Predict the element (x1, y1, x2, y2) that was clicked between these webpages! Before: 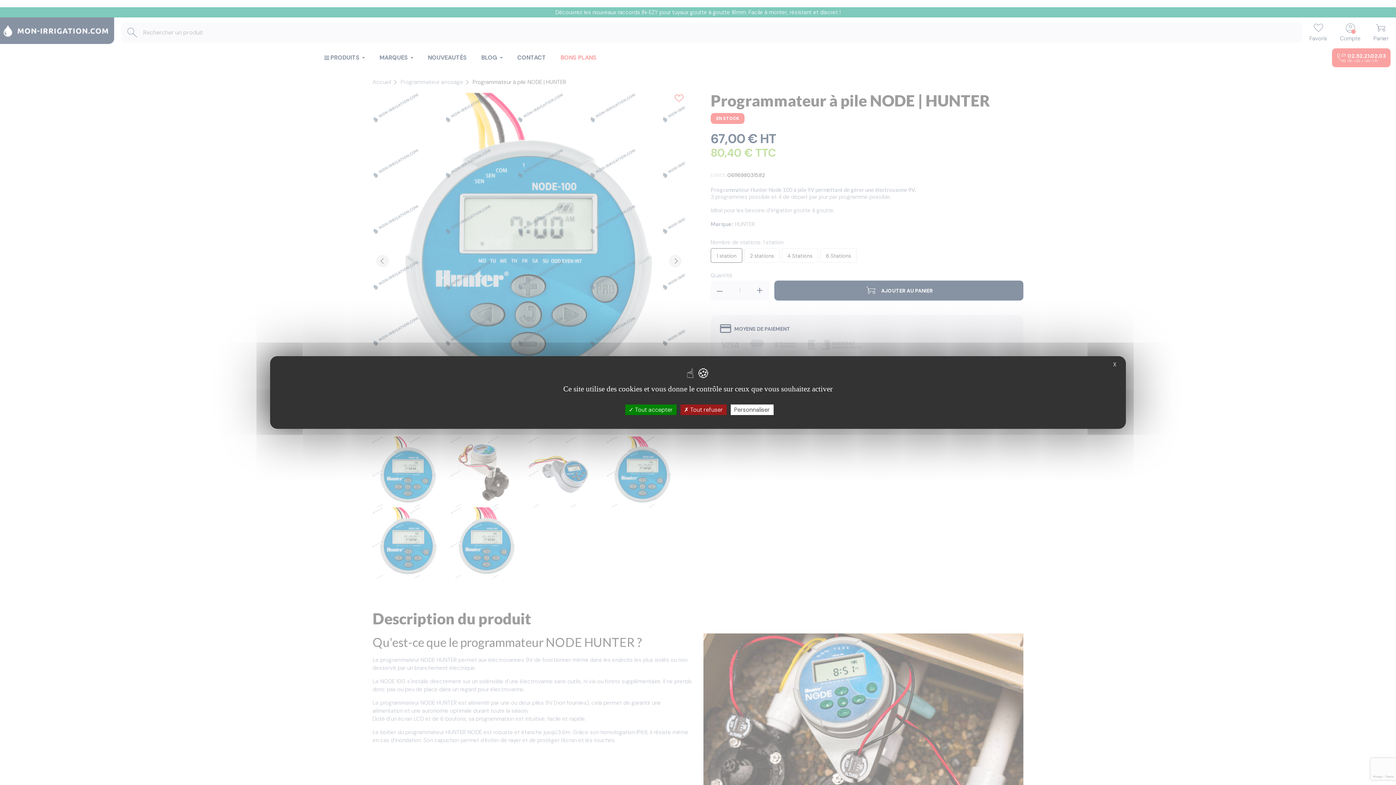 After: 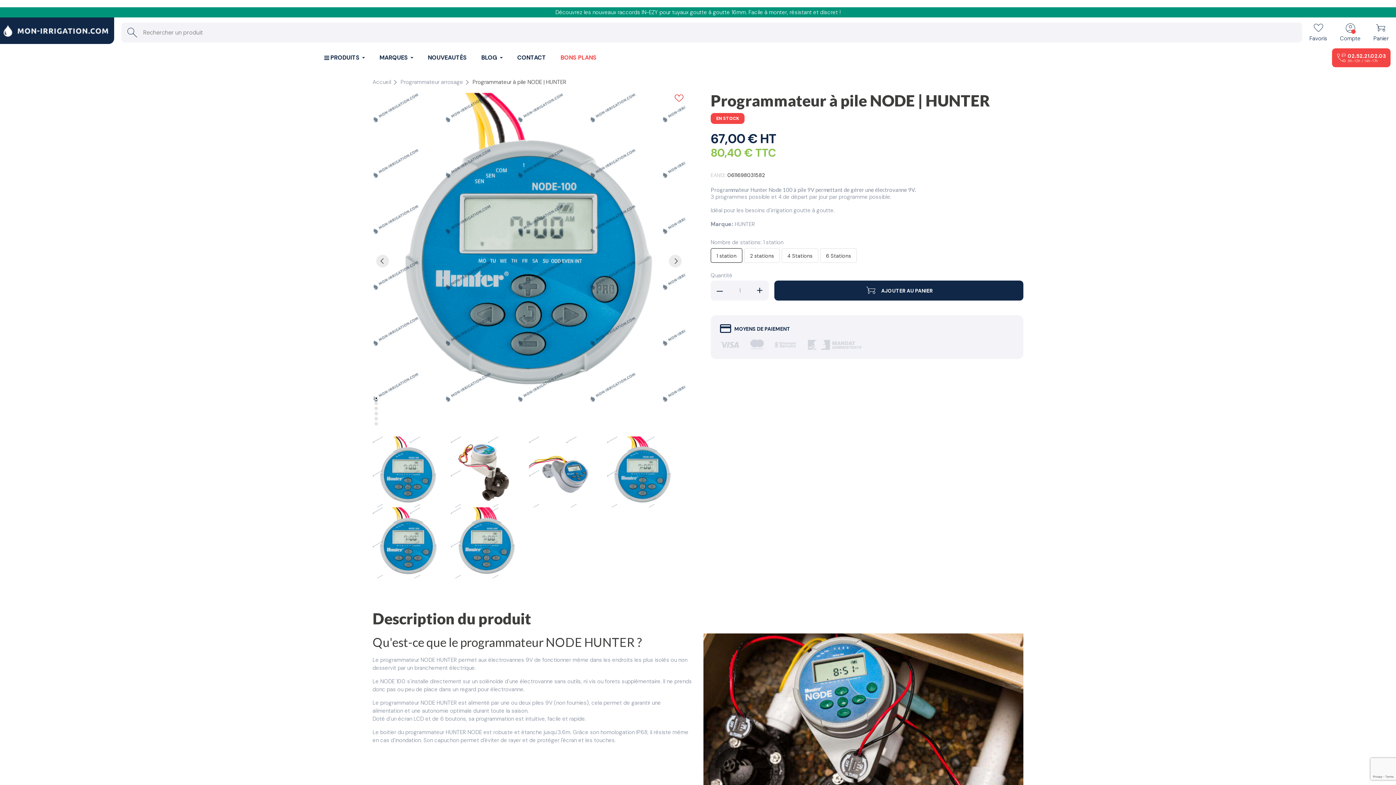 Action: bbox: (625, 404, 676, 415) label:  Tout accepter